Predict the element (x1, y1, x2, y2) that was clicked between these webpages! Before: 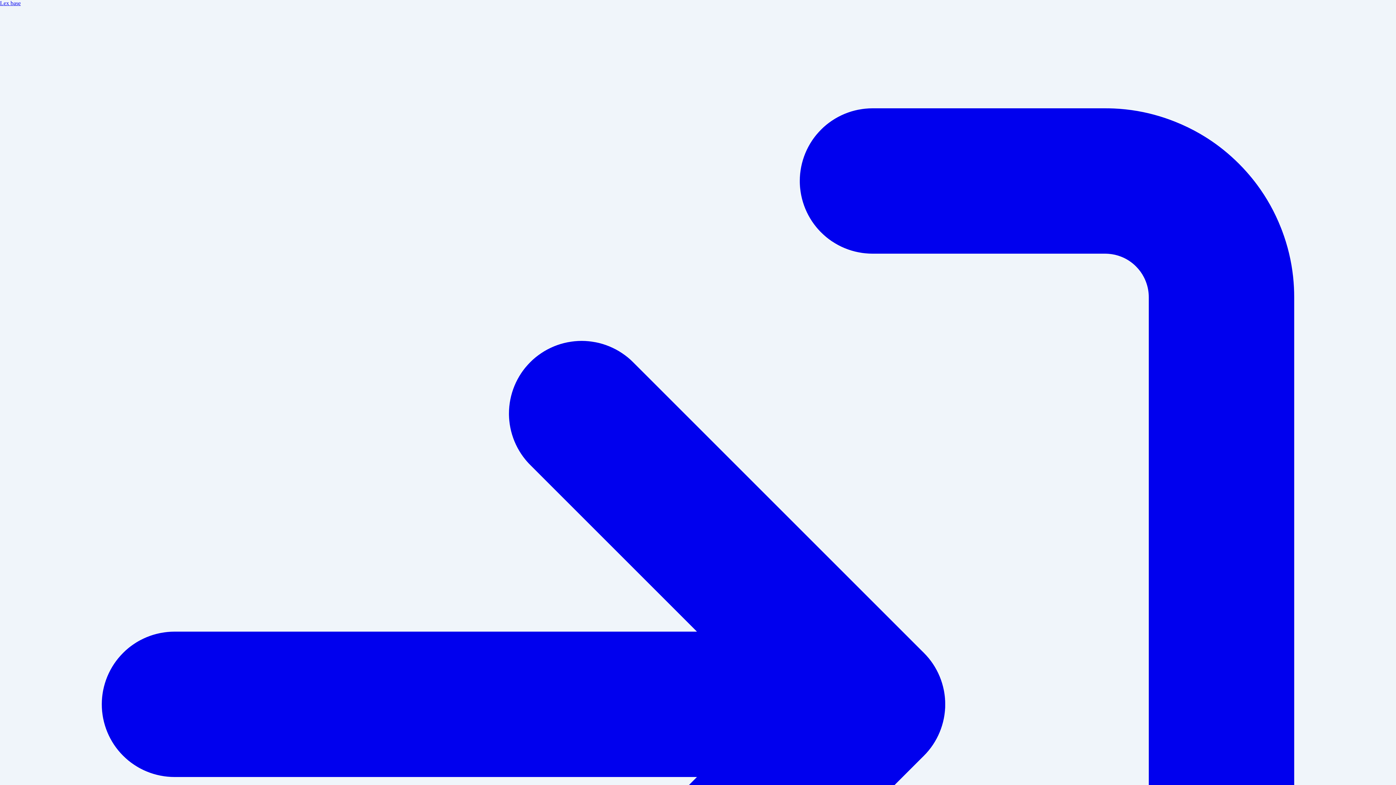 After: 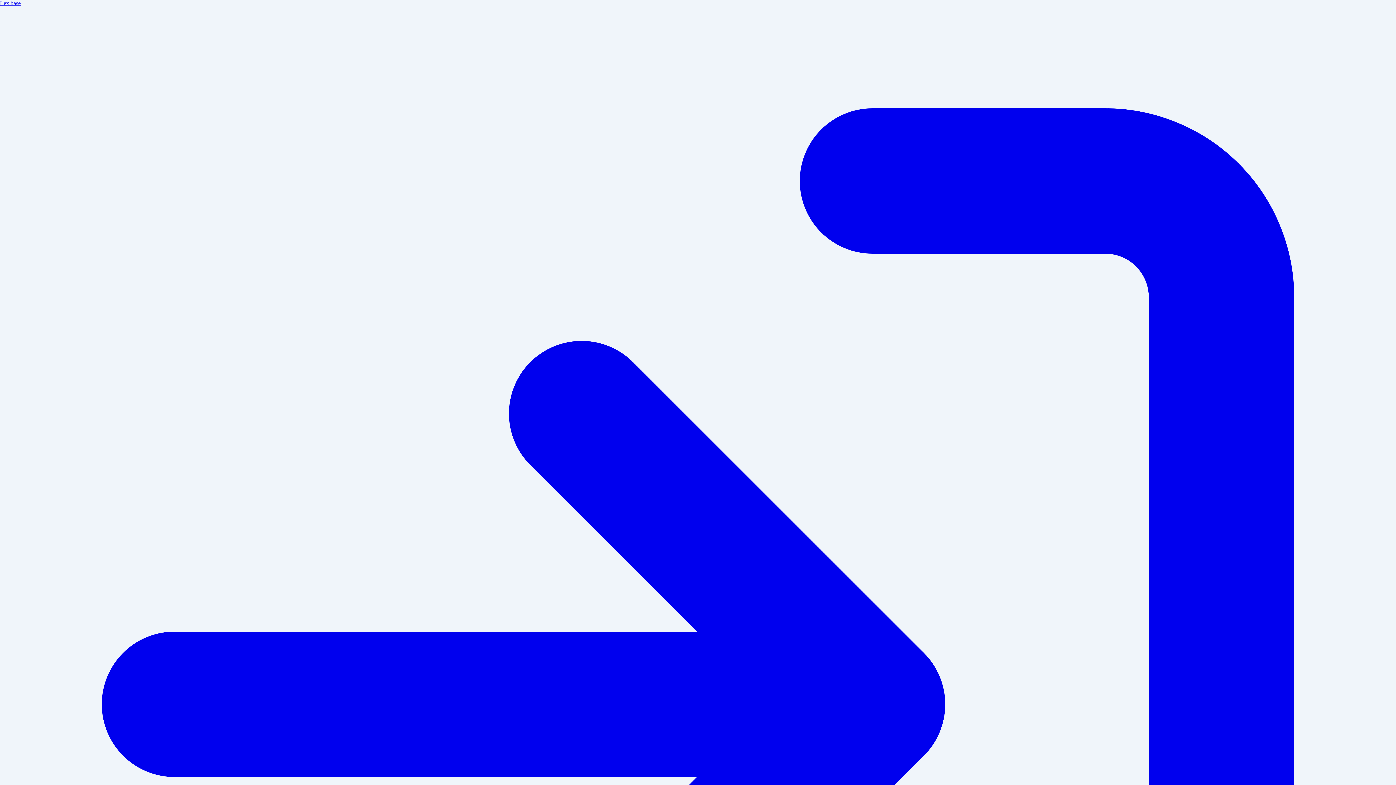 Action: label: Lex base bbox: (0, 0, 20, 6)